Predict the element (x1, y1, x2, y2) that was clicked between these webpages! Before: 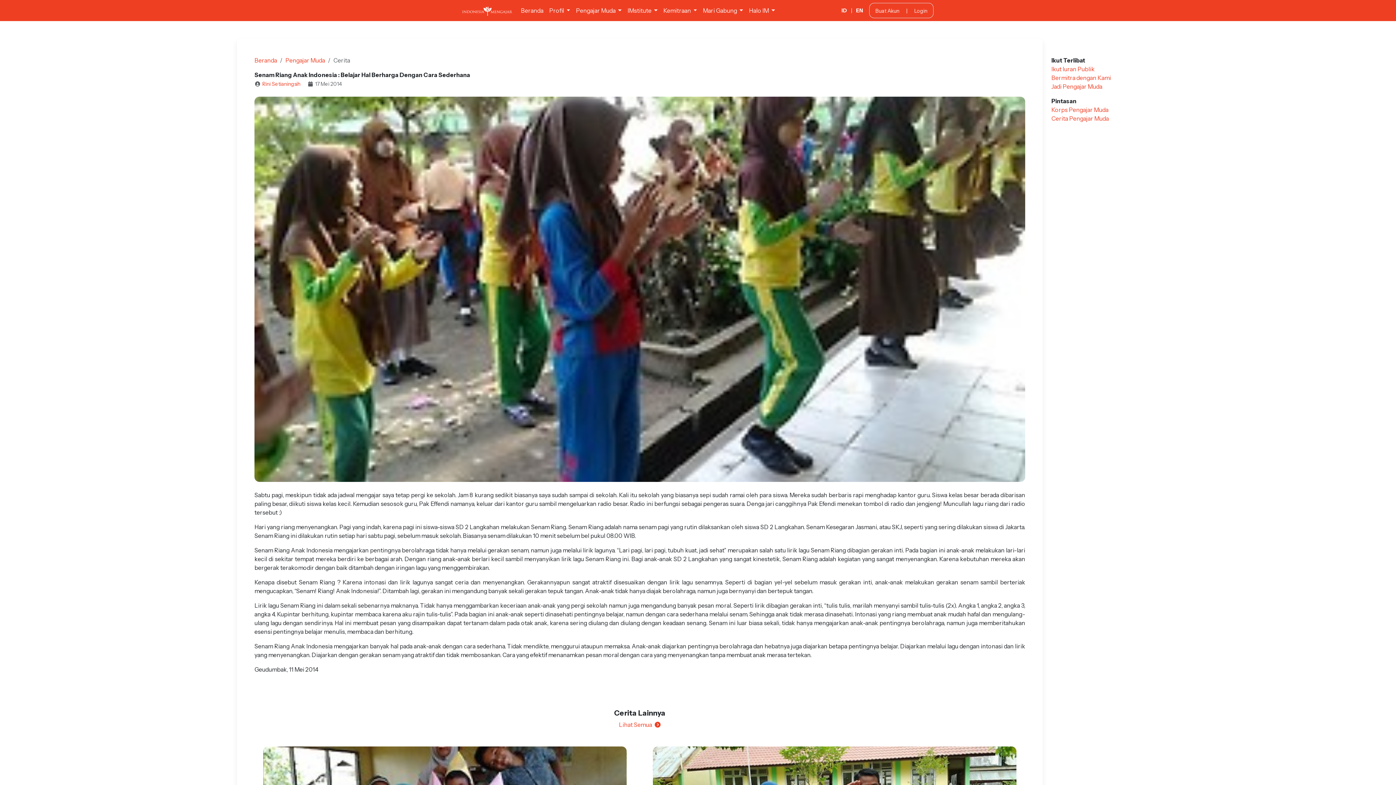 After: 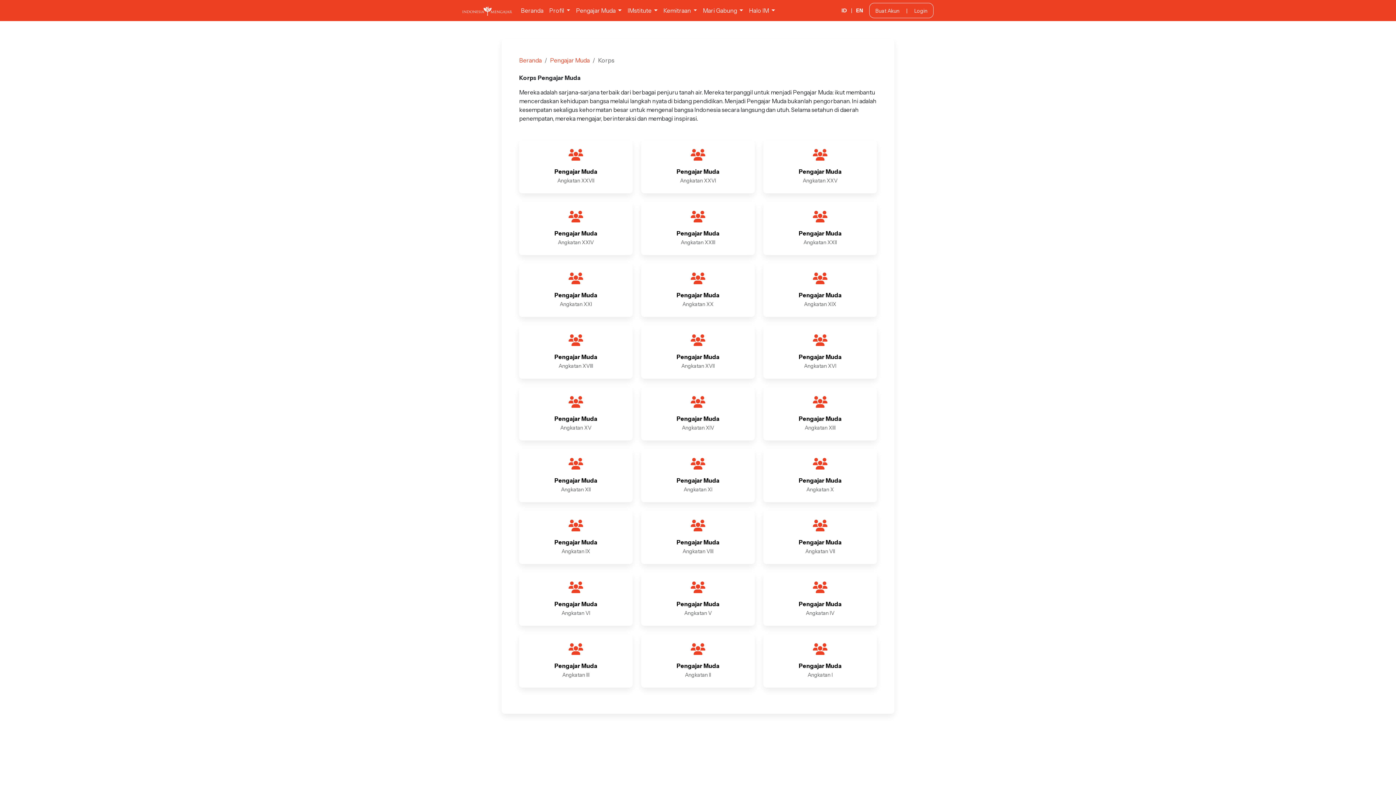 Action: label: Korps Pengajar Muda bbox: (1051, 106, 1108, 113)